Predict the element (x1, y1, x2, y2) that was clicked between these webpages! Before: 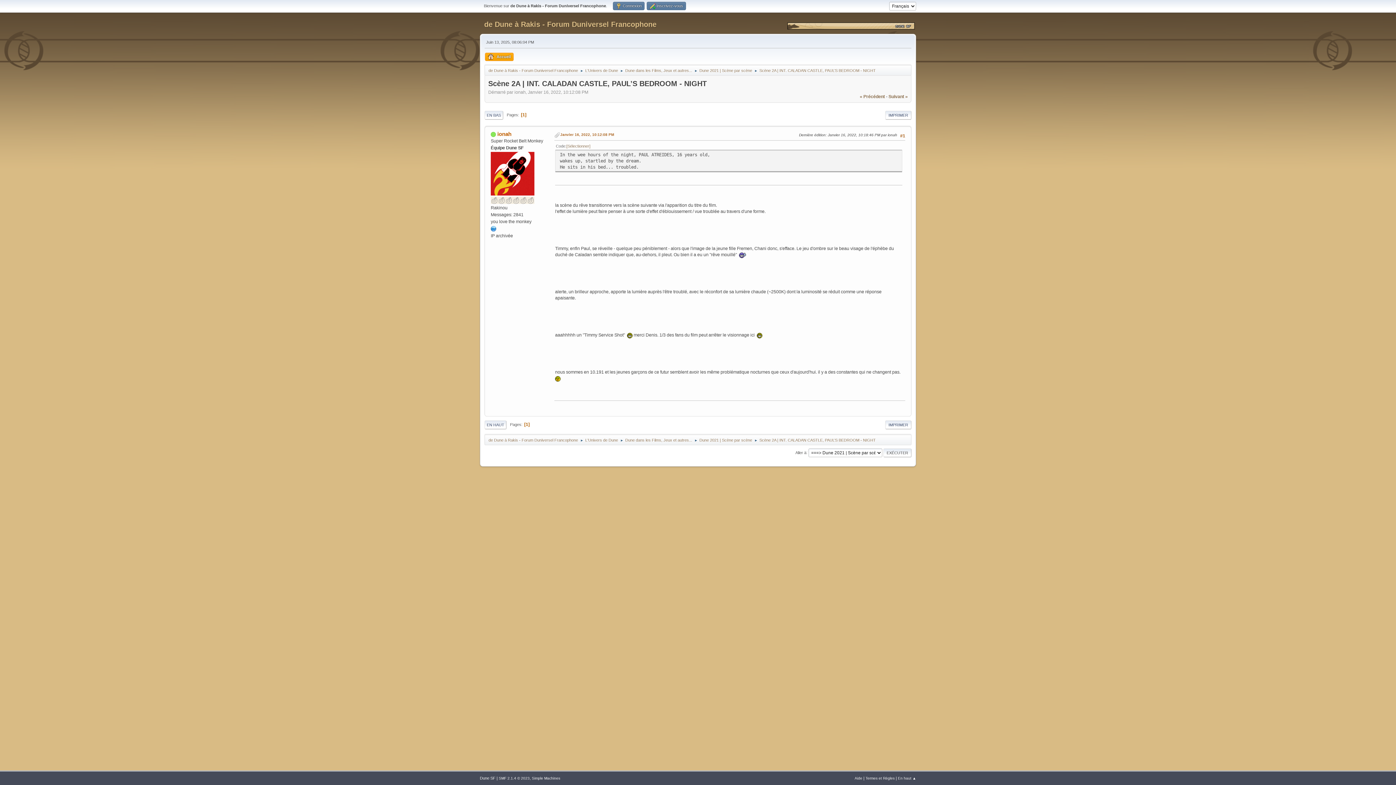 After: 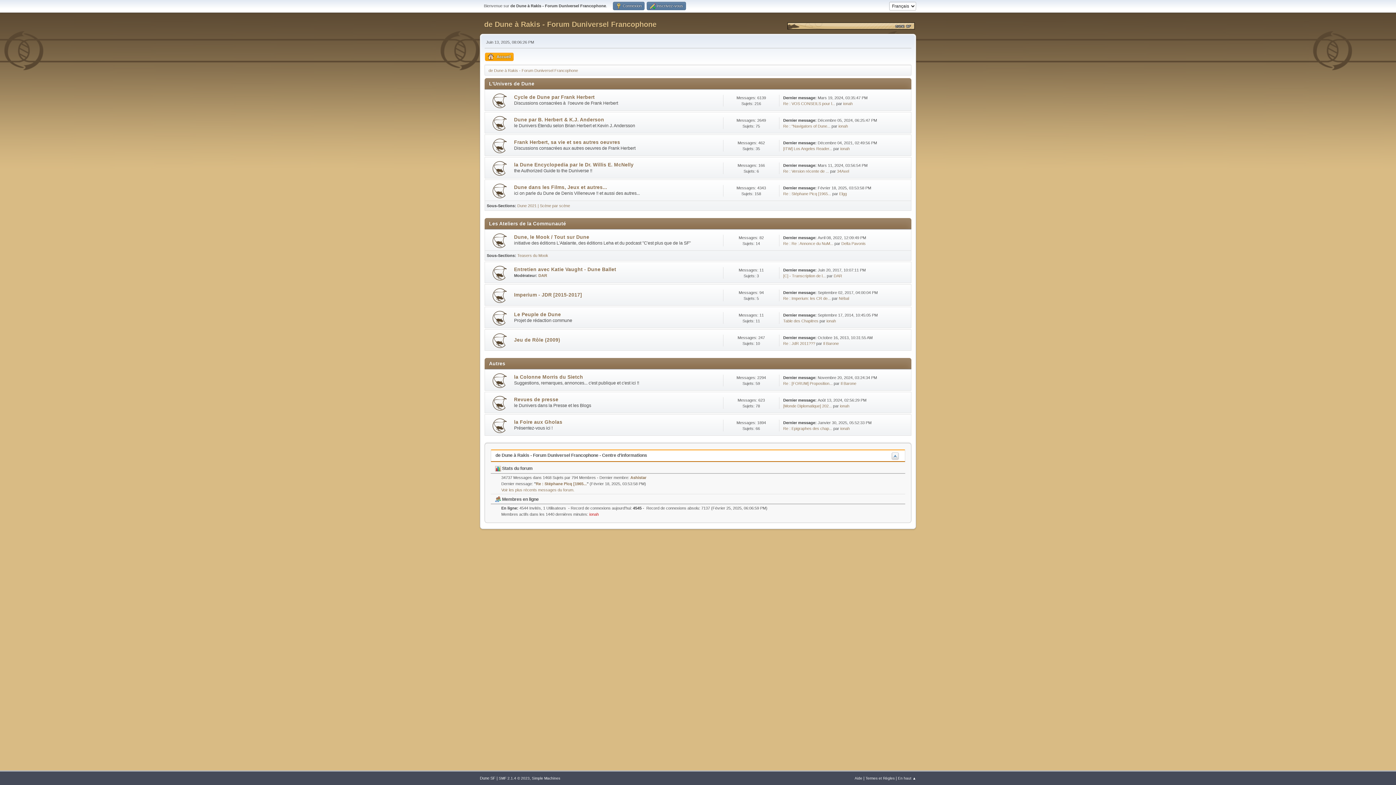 Action: bbox: (484, 20, 656, 28) label: de Dune à Rakis - Forum Duniversel Francophone